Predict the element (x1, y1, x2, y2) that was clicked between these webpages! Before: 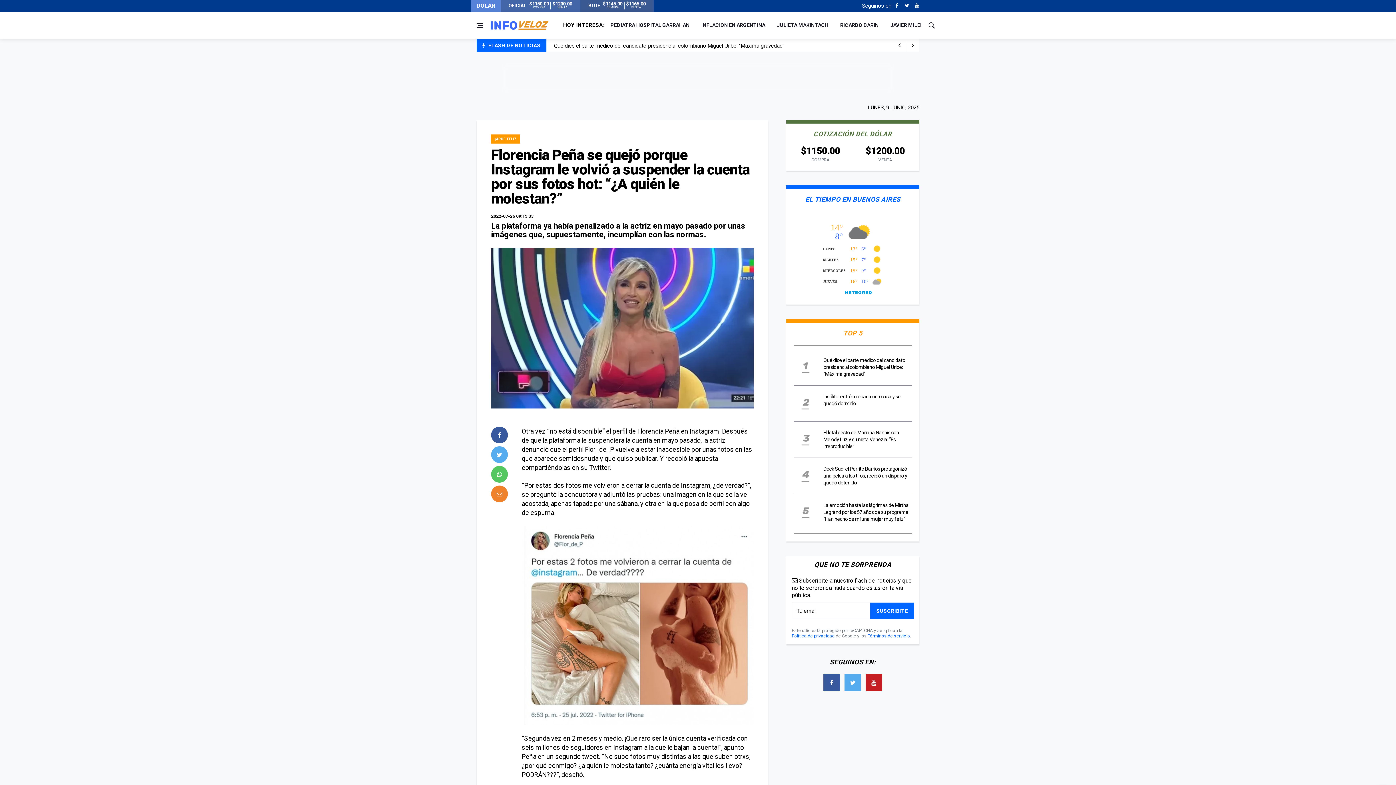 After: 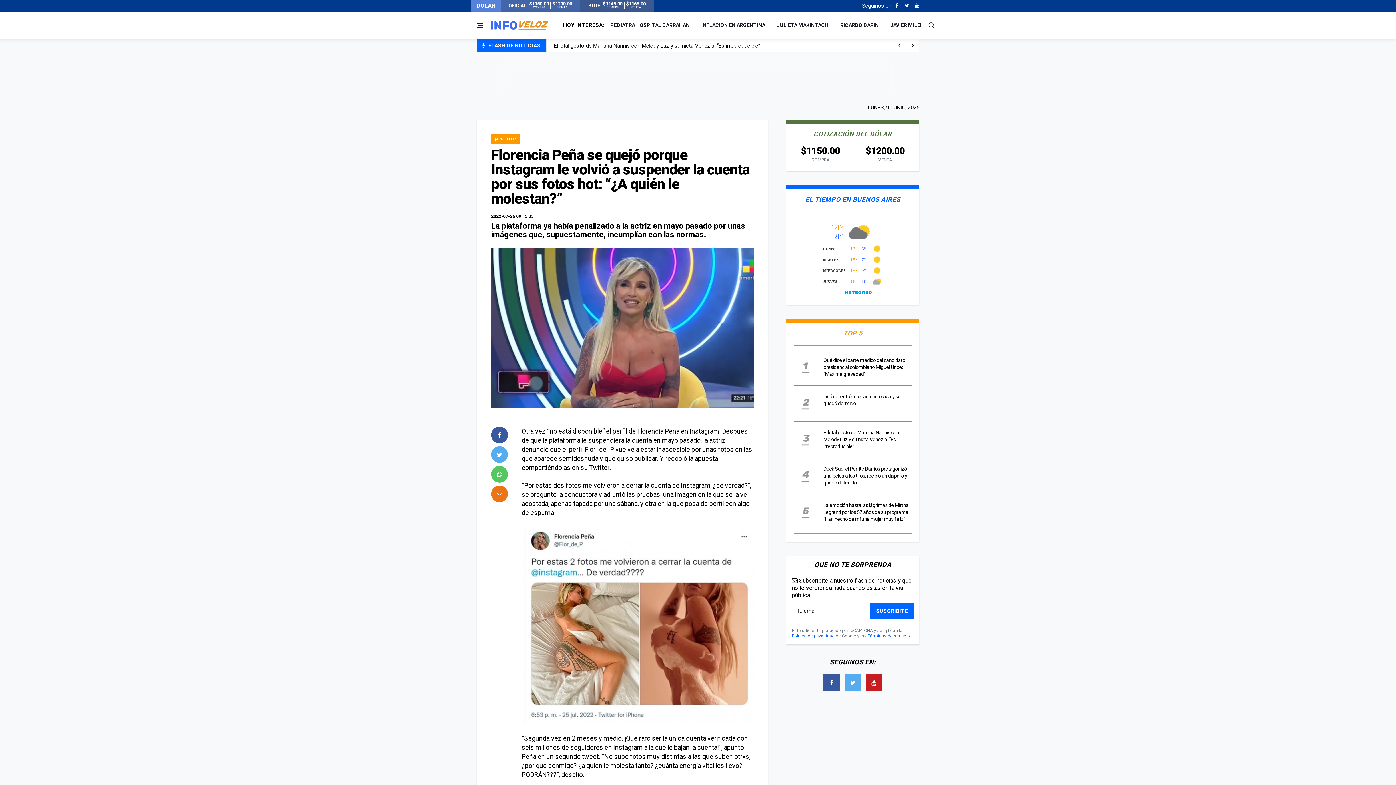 Action: bbox: (491, 485, 508, 502) label: email